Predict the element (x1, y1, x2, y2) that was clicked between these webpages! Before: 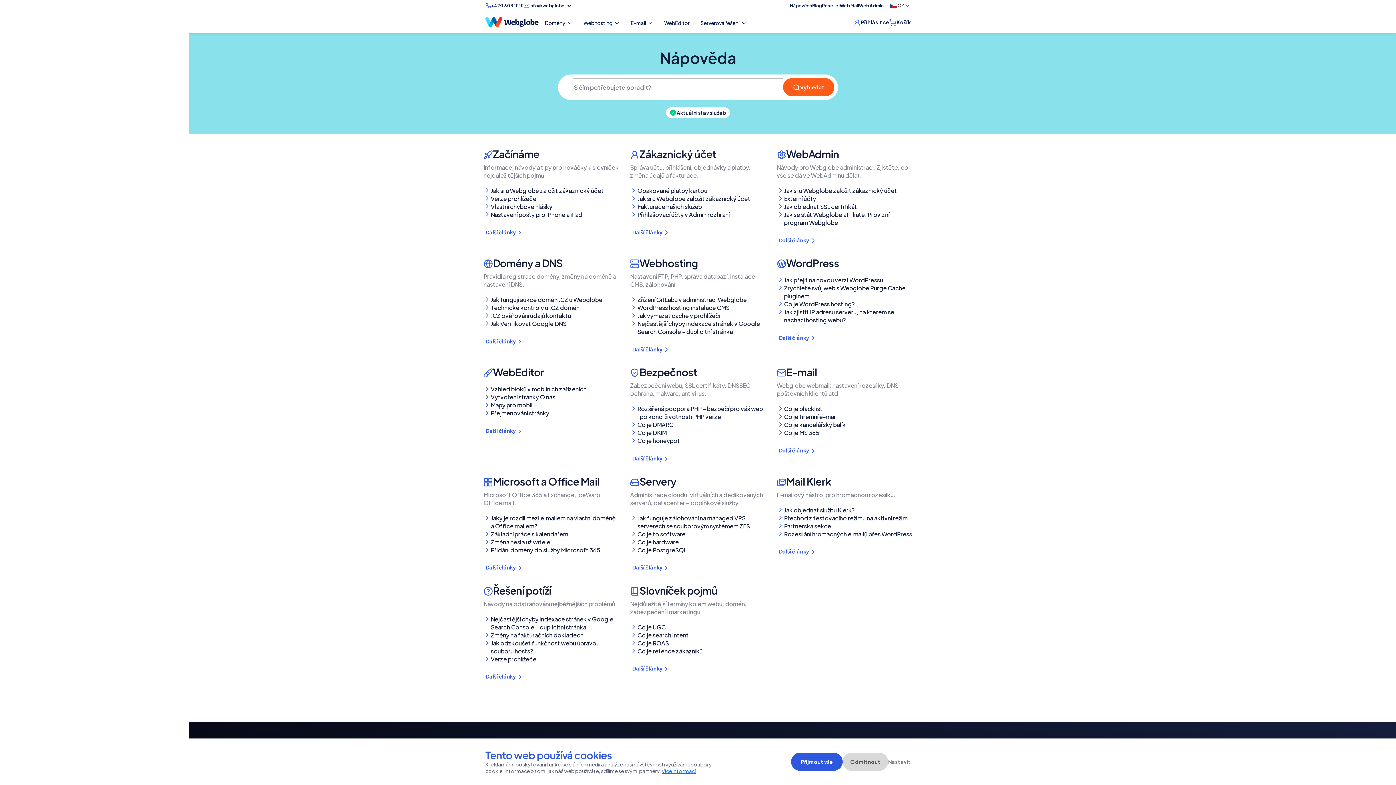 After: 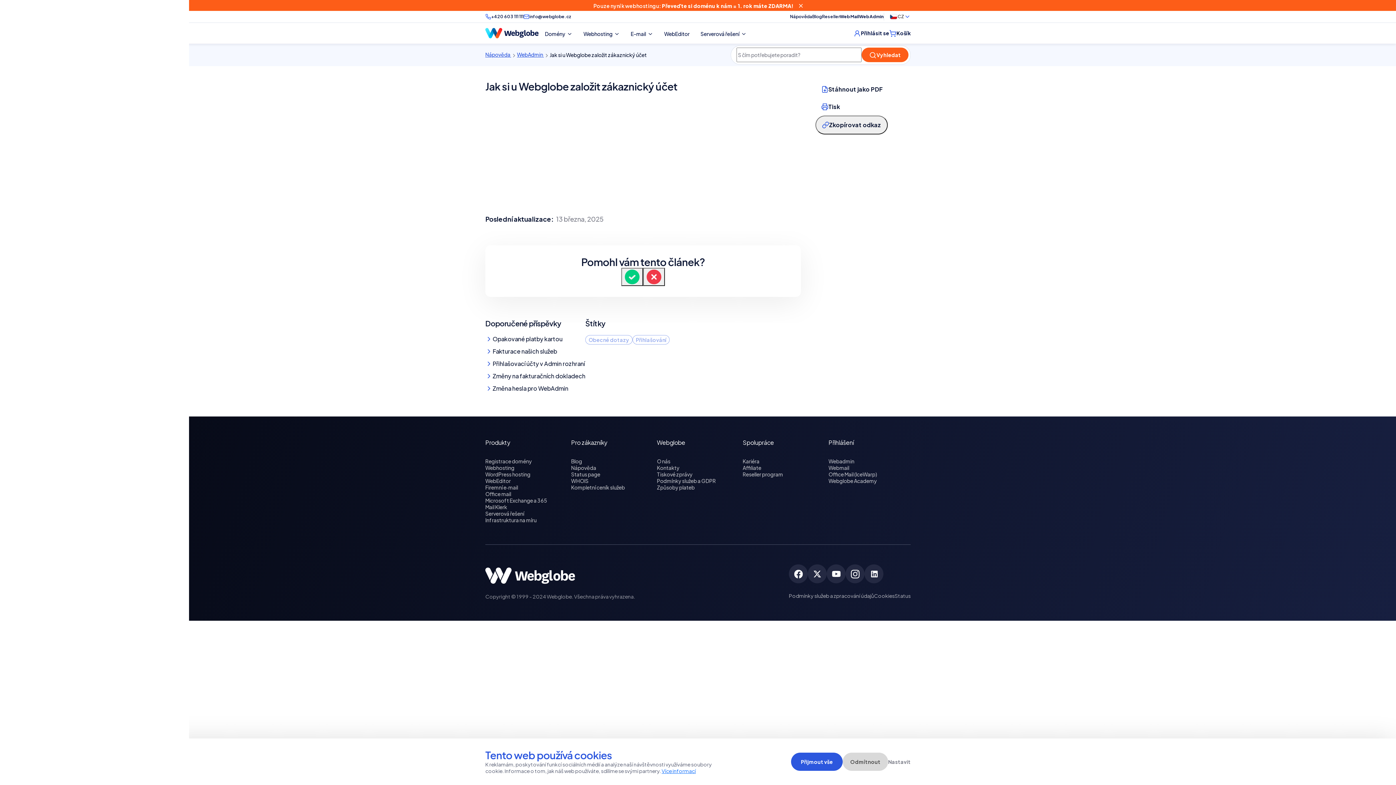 Action: bbox: (784, 186, 897, 194) label: Jak si u Webglobe založit zákaznický účet